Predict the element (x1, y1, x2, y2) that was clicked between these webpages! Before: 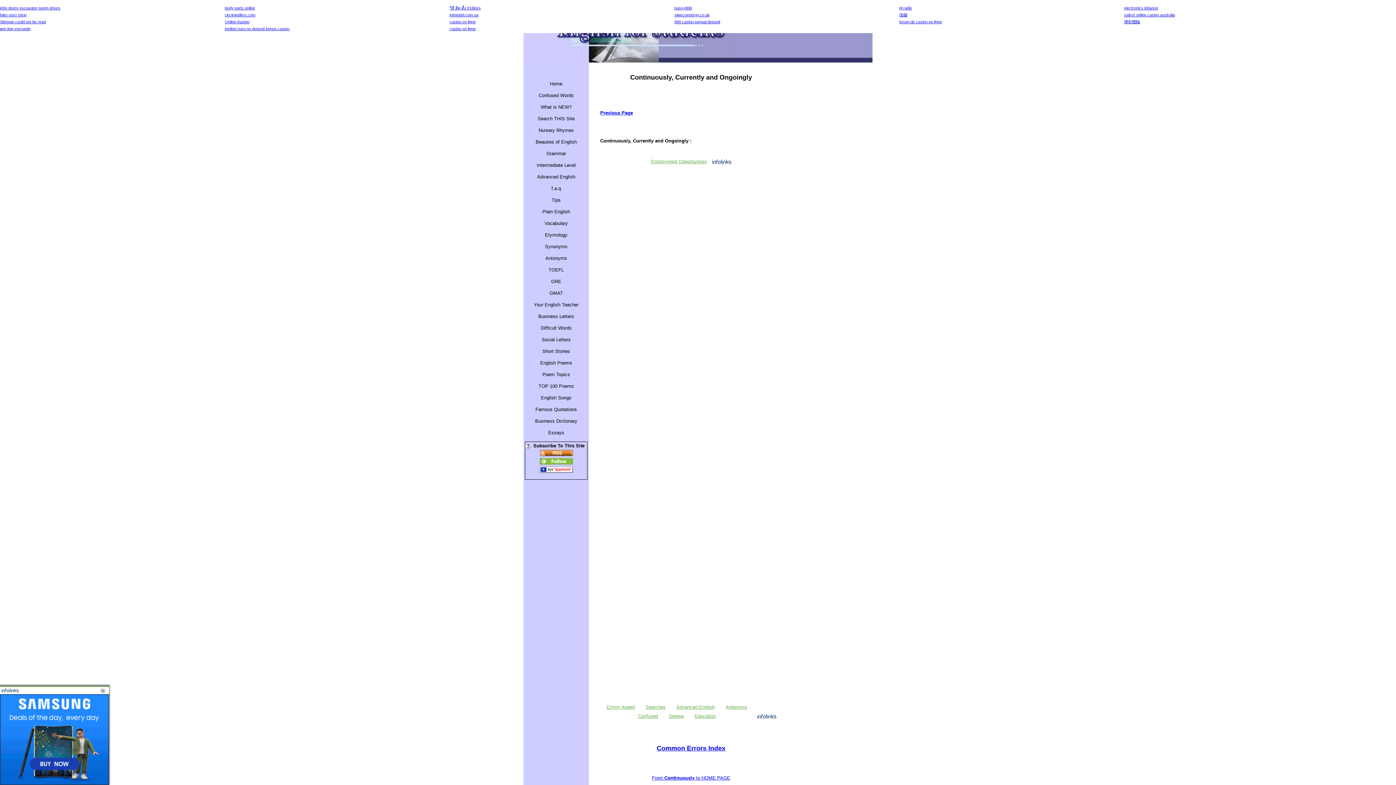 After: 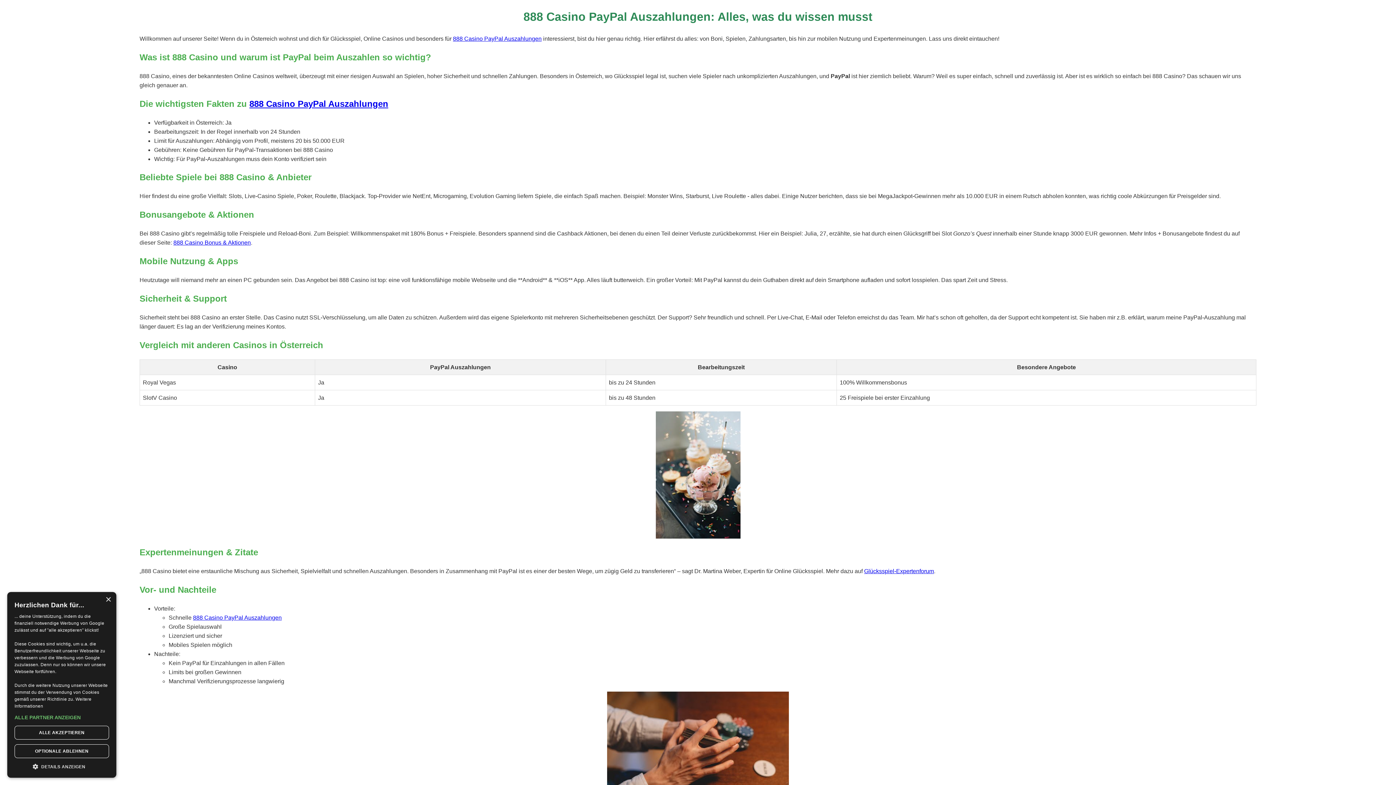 Action: label: 888 casino paypal deposit bbox: (674, 19, 720, 24)